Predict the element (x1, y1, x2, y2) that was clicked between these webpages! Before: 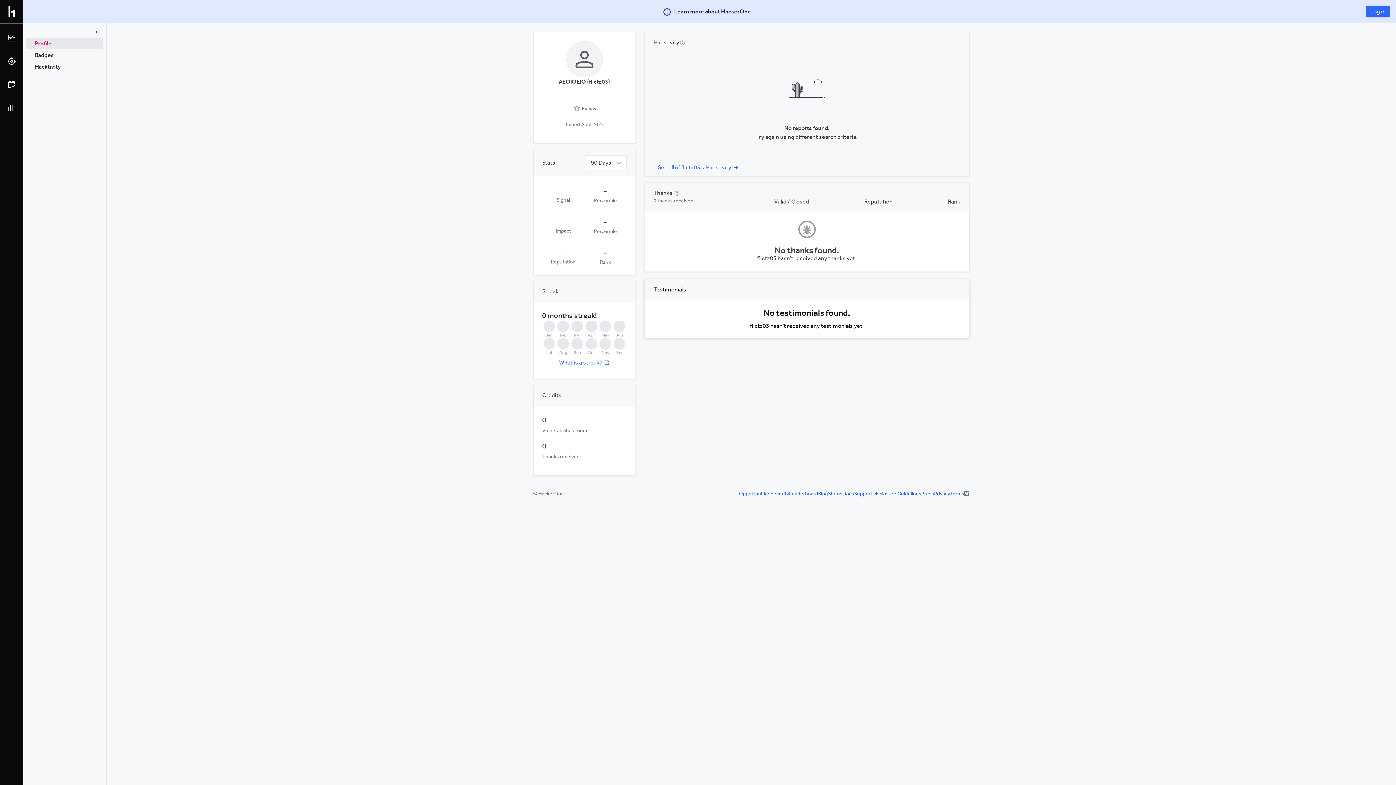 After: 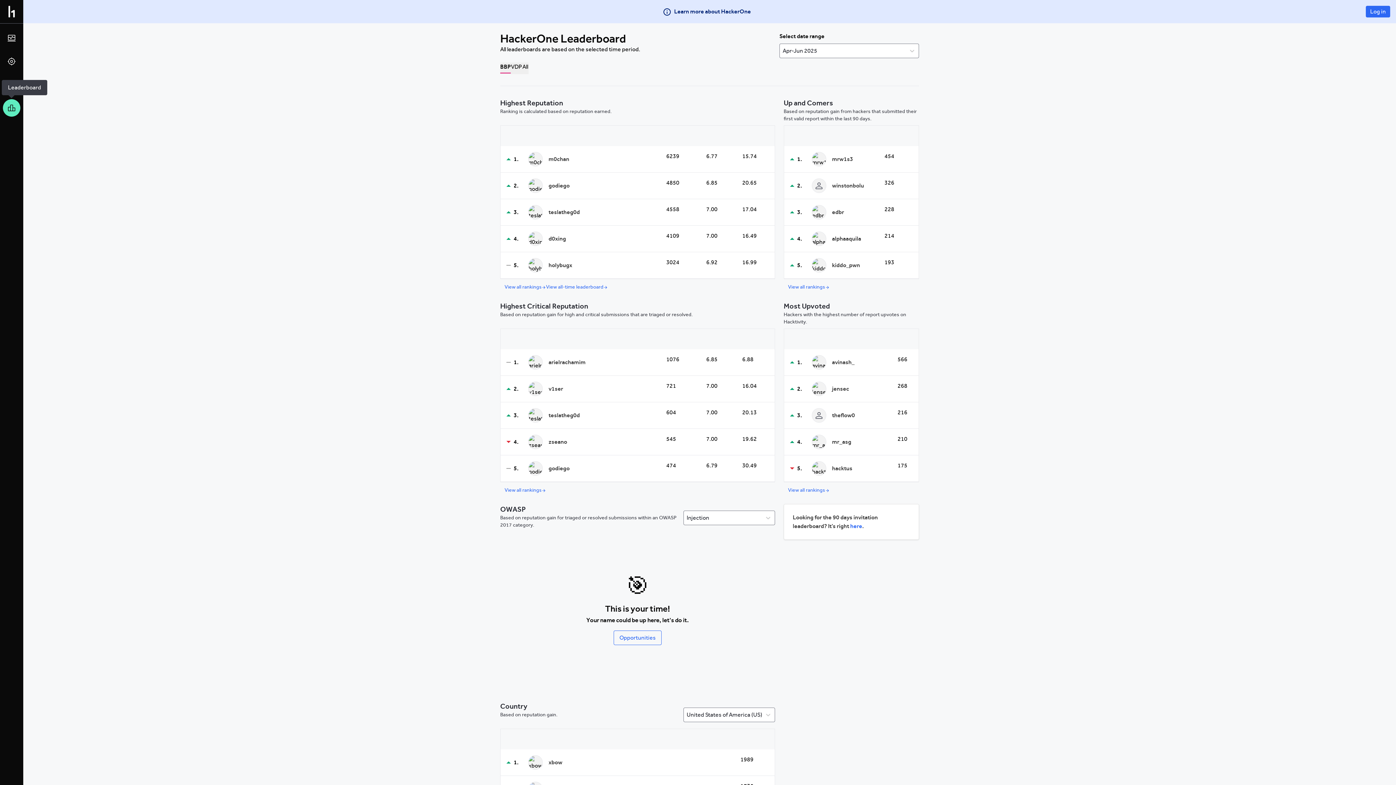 Action: bbox: (2, 99, 20, 116)